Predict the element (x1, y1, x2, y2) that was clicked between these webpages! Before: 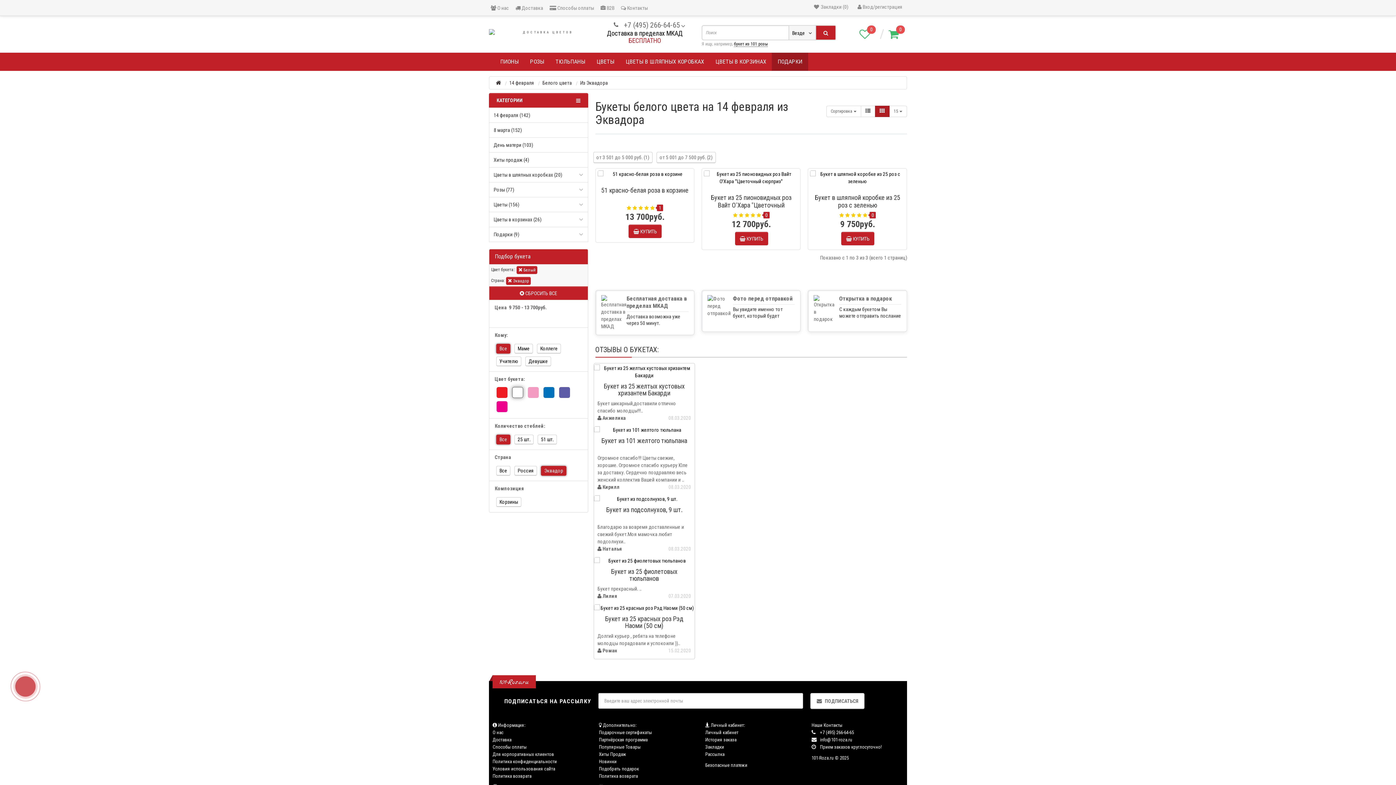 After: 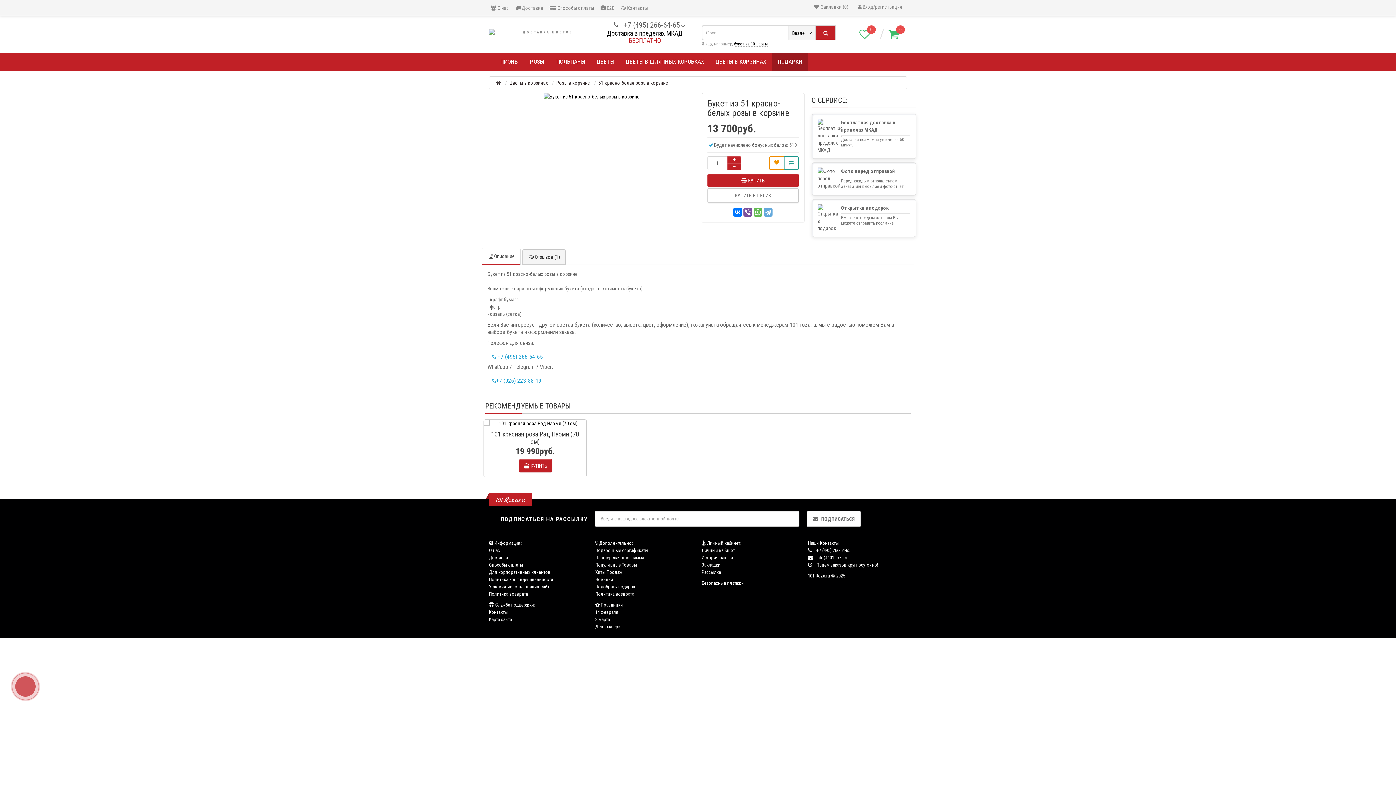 Action: bbox: (658, 205, 661, 211) label: 1